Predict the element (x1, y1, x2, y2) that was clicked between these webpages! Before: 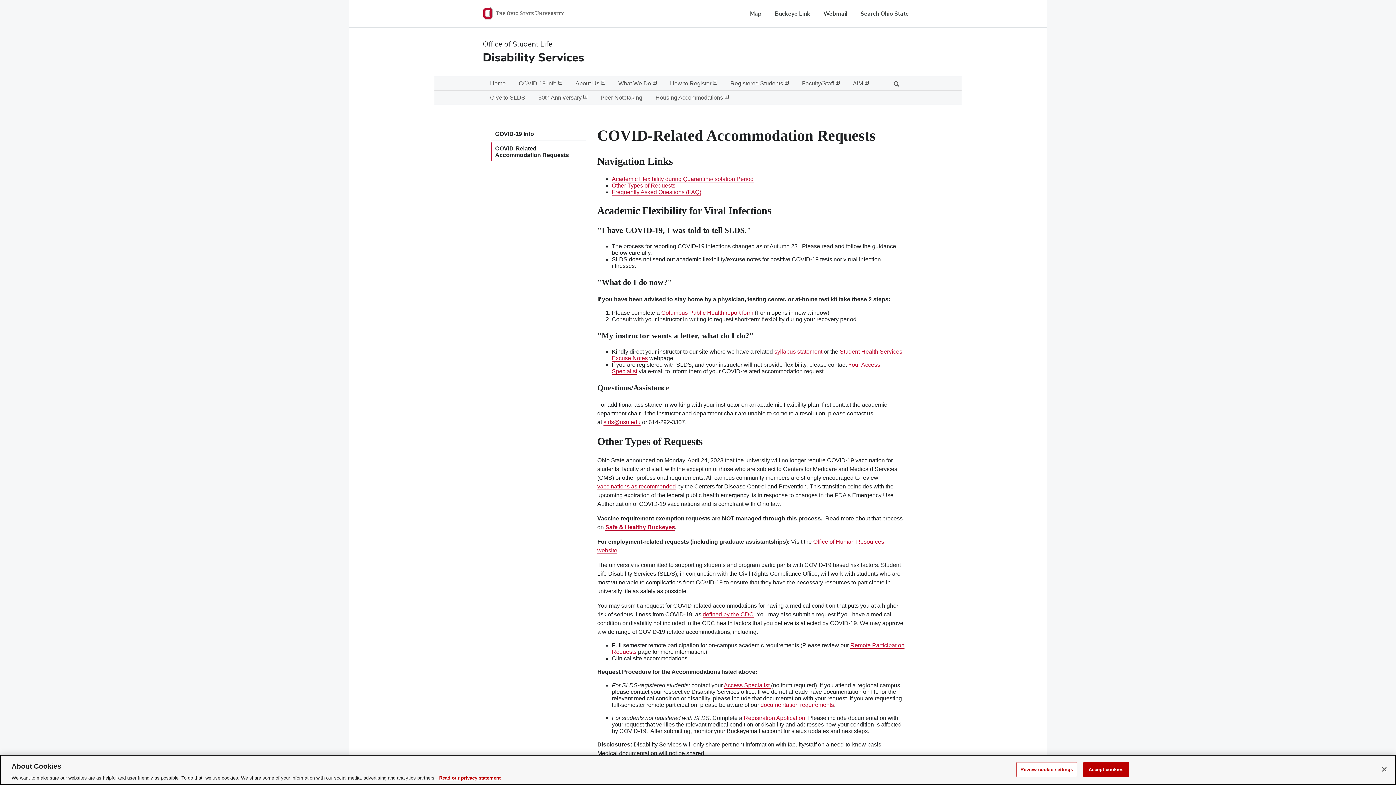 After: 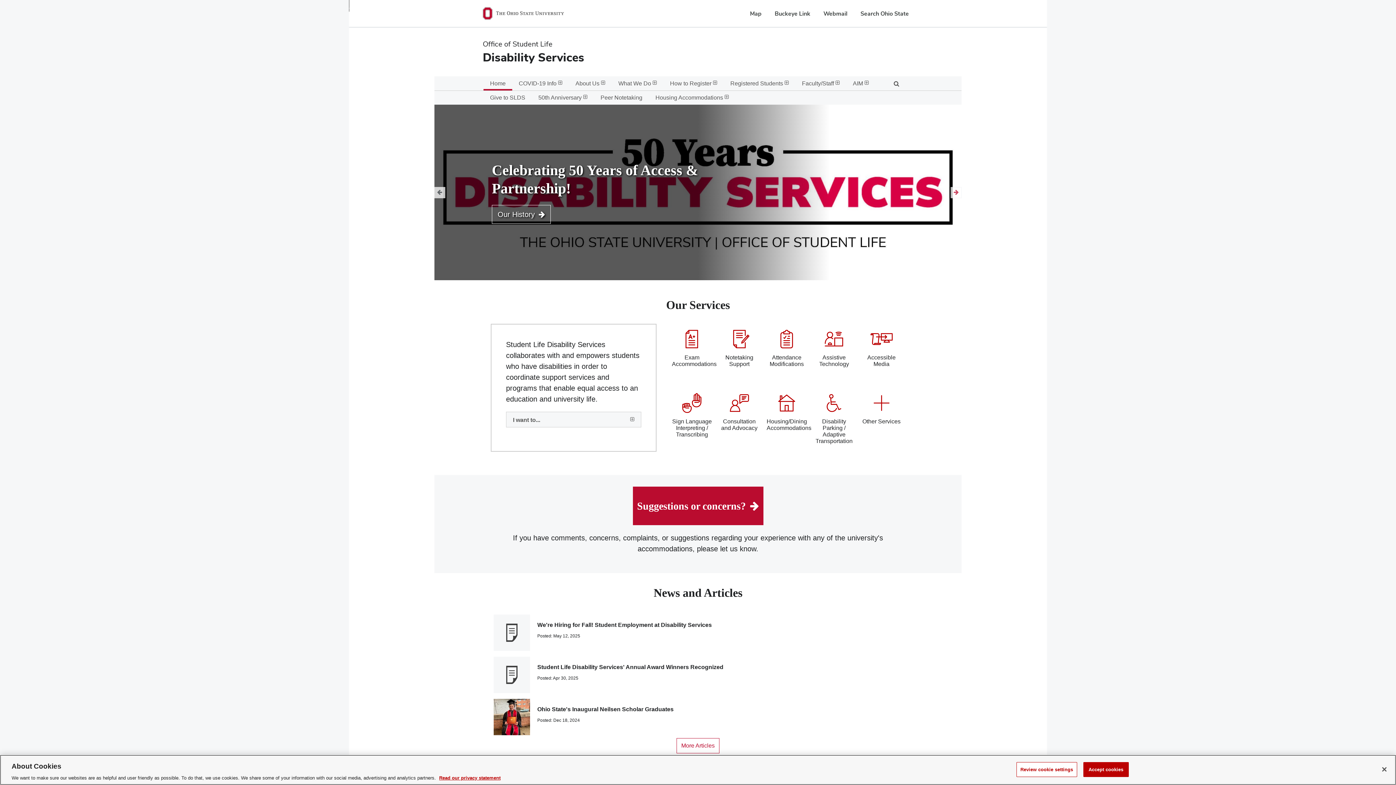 Action: bbox: (482, 49, 584, 64) label: Disability Services